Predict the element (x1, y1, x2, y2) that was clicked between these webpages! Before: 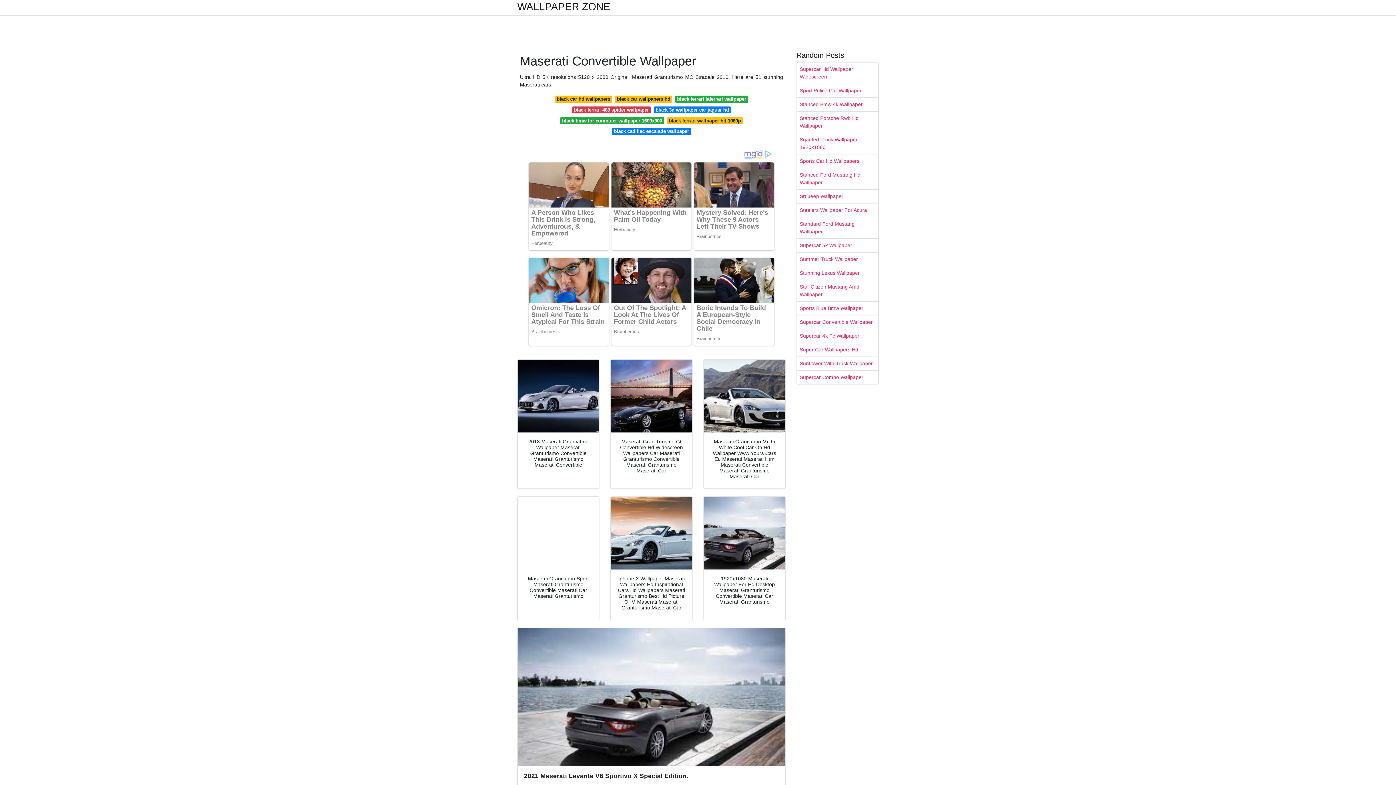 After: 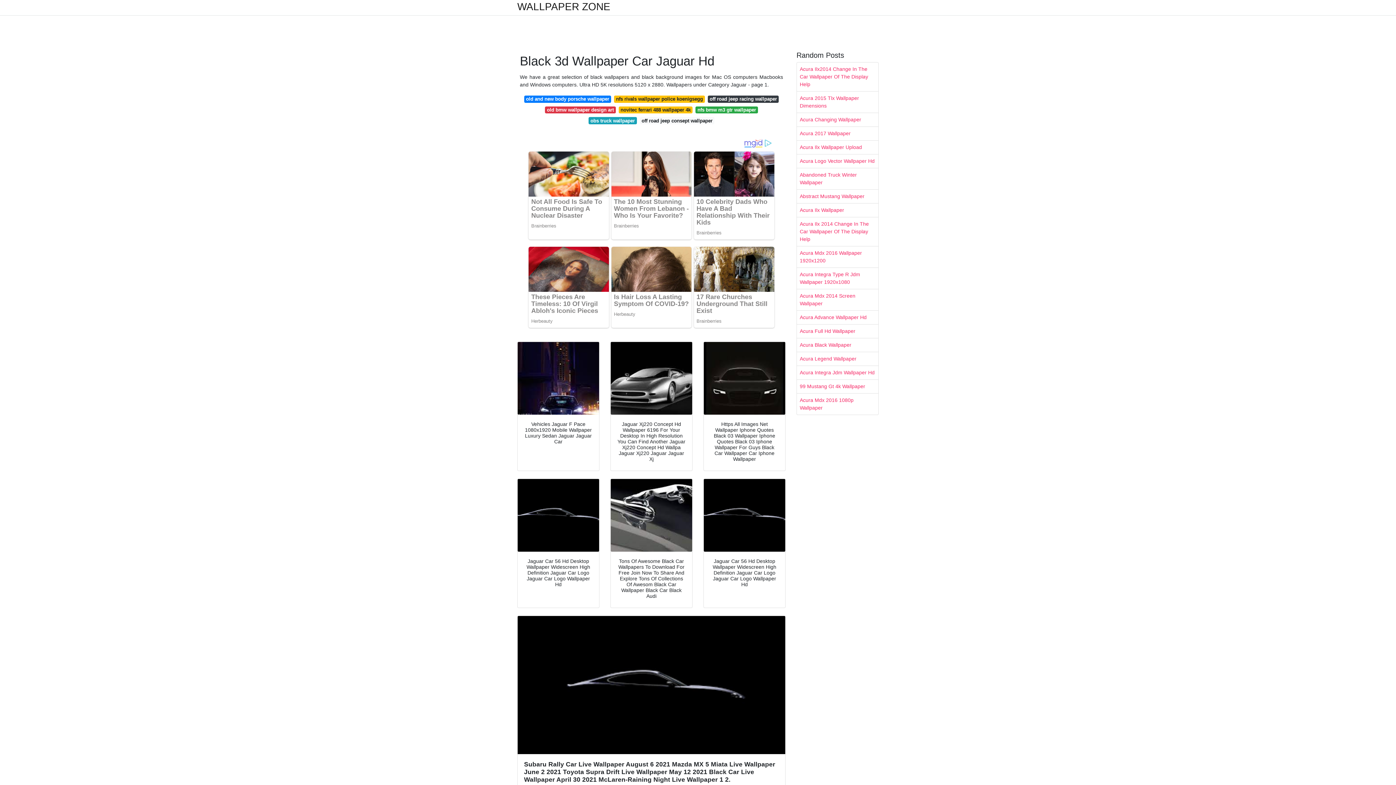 Action: label: black 3d wallpaper car jaguar hd bbox: (653, 106, 731, 113)